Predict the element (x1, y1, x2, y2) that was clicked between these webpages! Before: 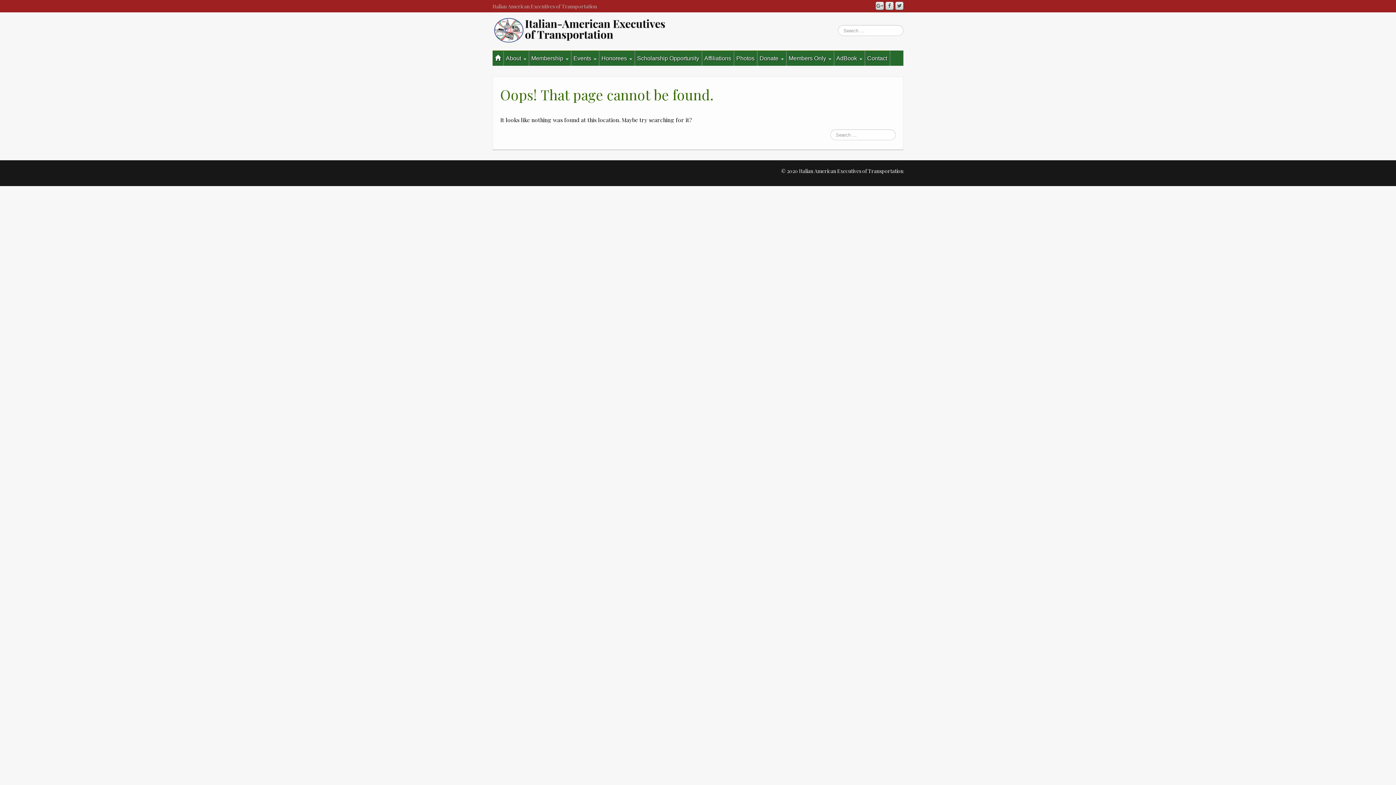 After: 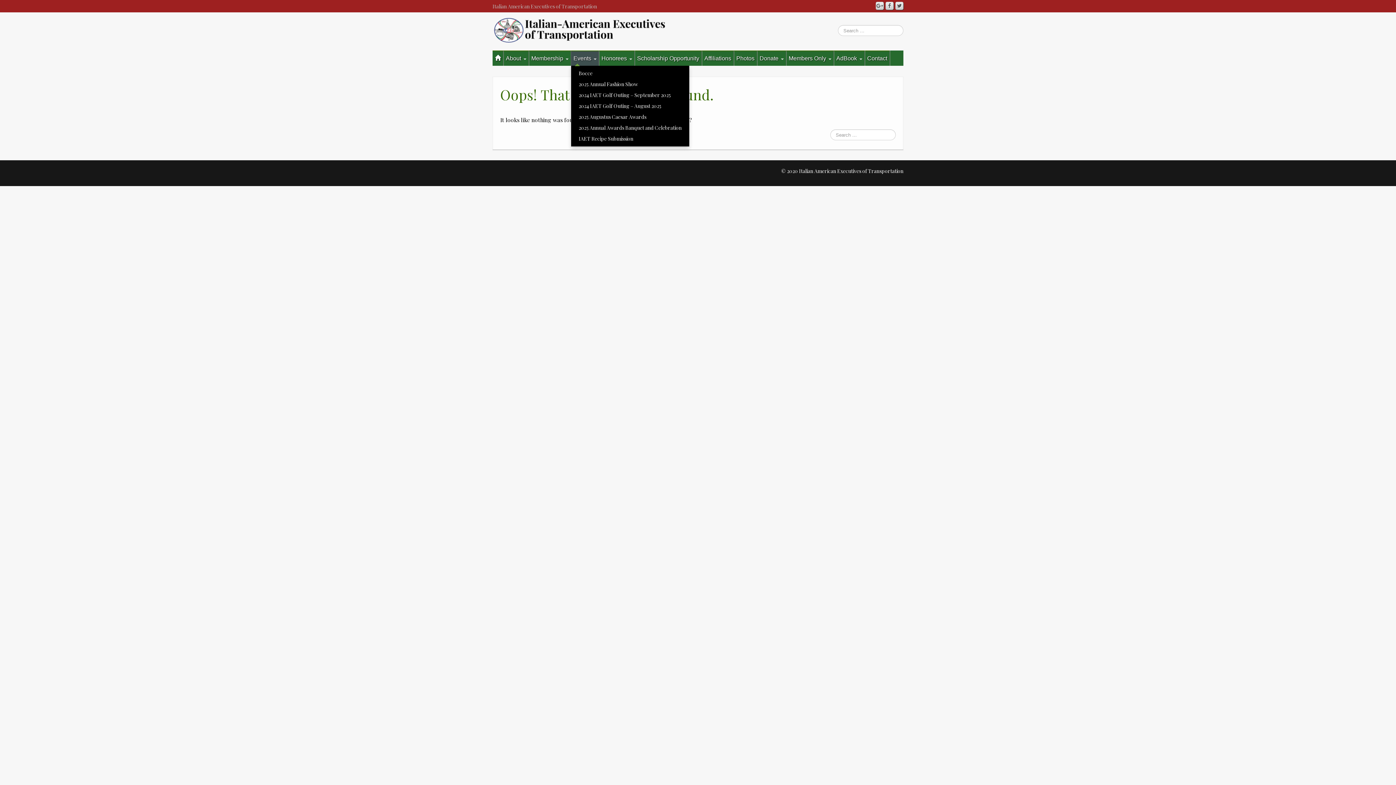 Action: label: Events  bbox: (571, 50, 598, 65)